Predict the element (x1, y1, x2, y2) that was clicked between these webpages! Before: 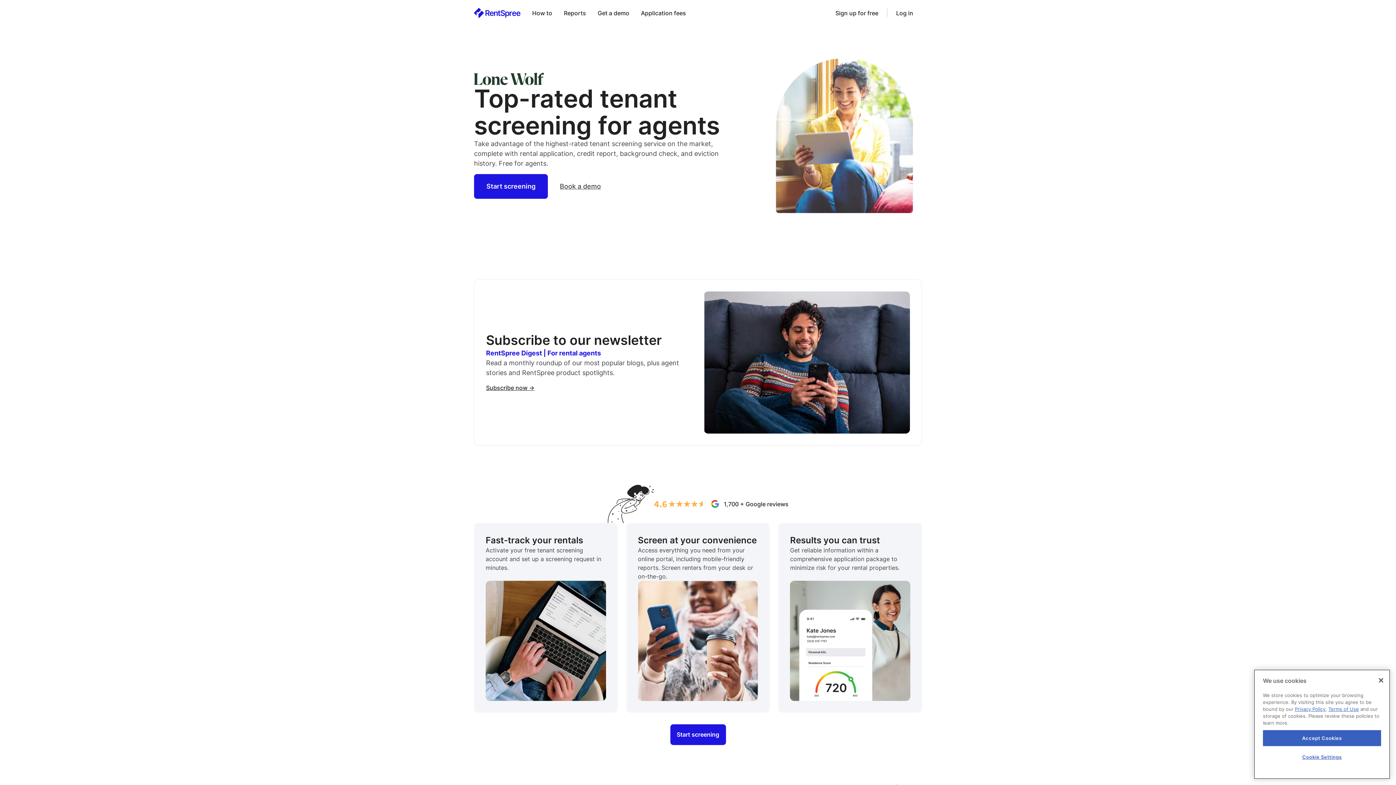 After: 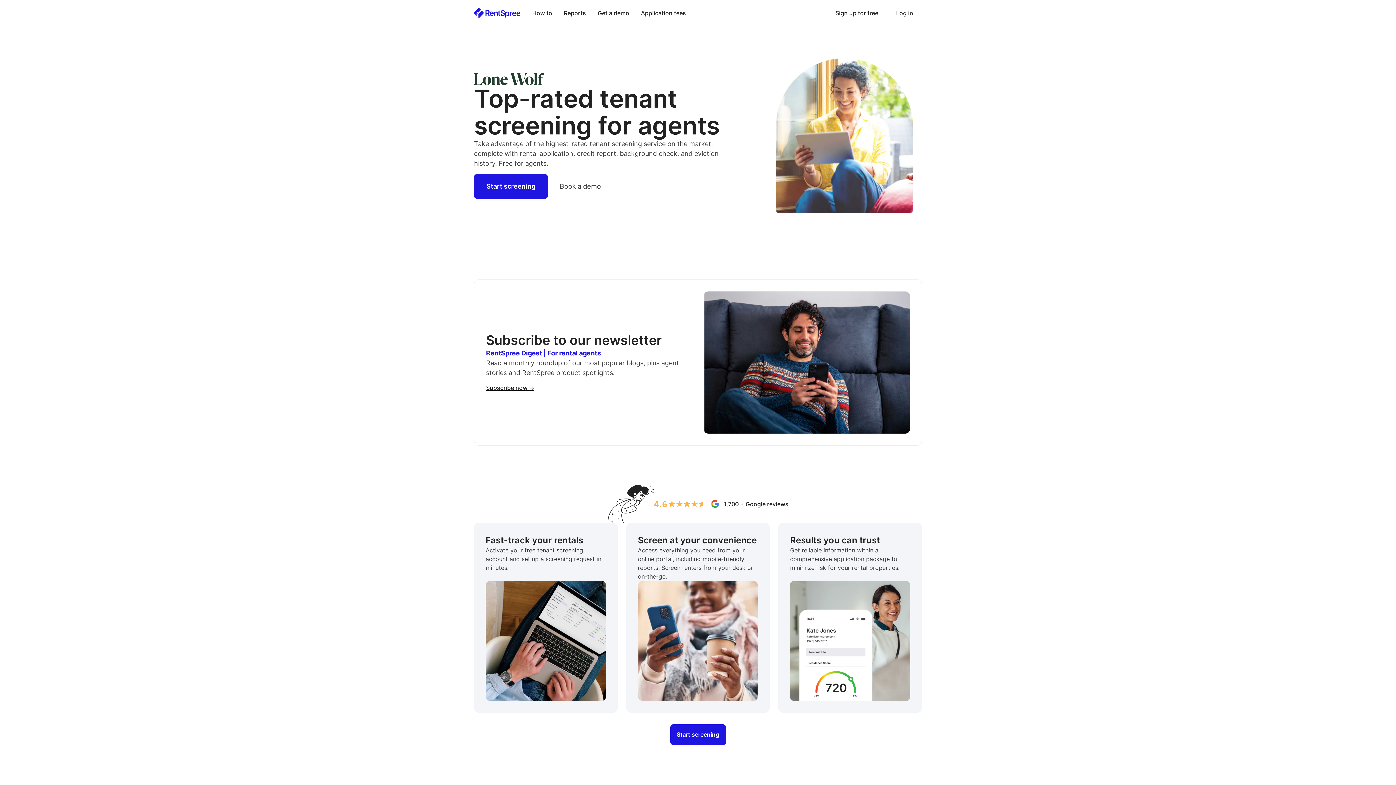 Action: bbox: (1373, 672, 1389, 688) label: Close